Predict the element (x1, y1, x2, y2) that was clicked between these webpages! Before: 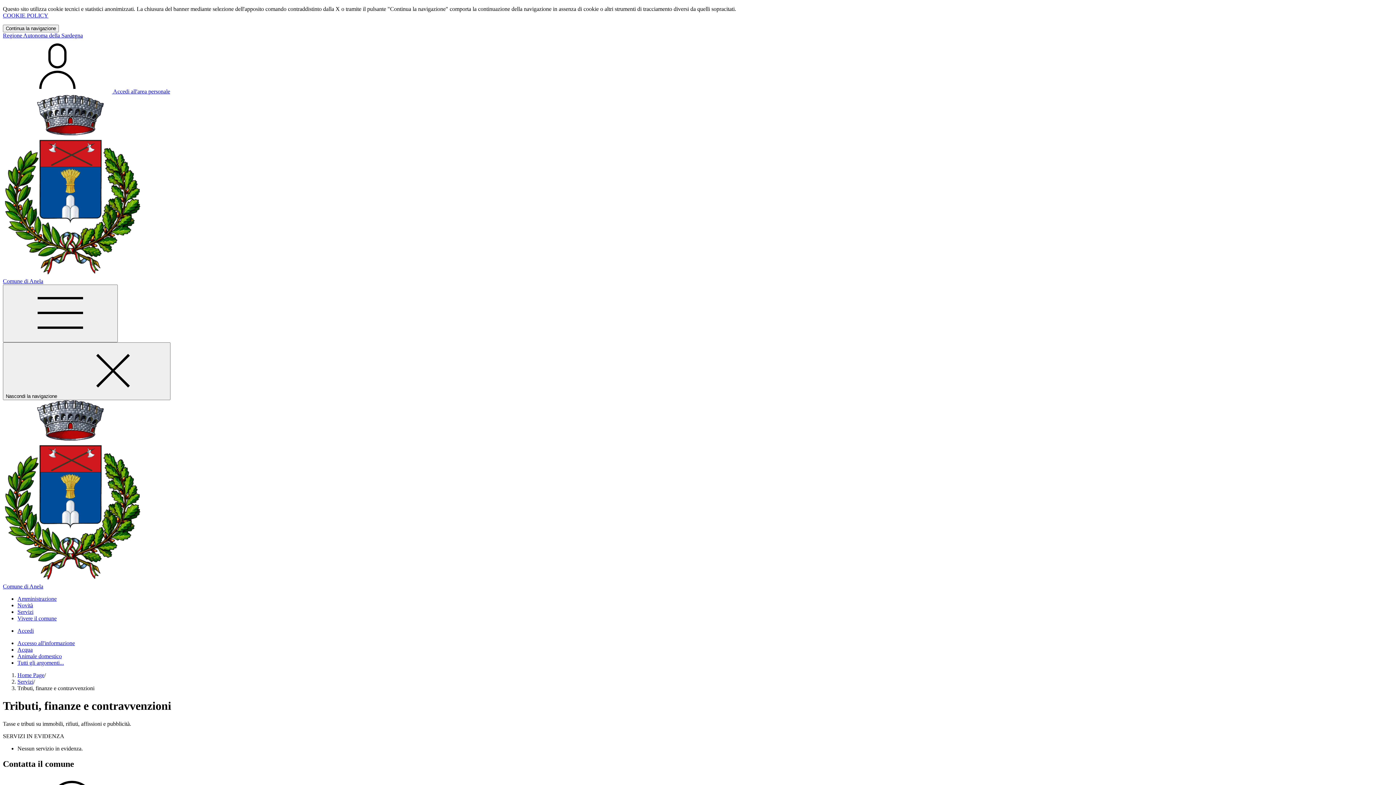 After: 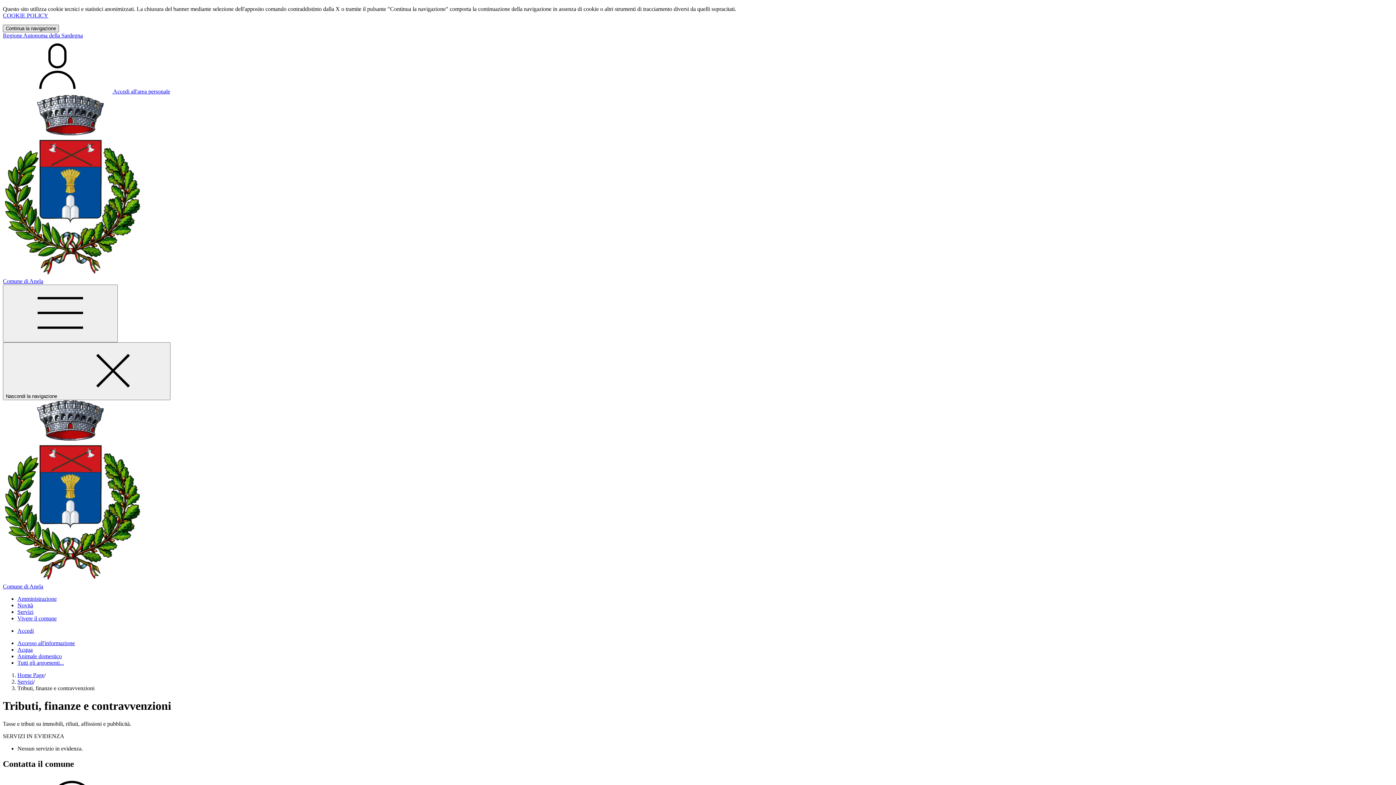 Action: label: Close bbox: (2, 24, 58, 32)